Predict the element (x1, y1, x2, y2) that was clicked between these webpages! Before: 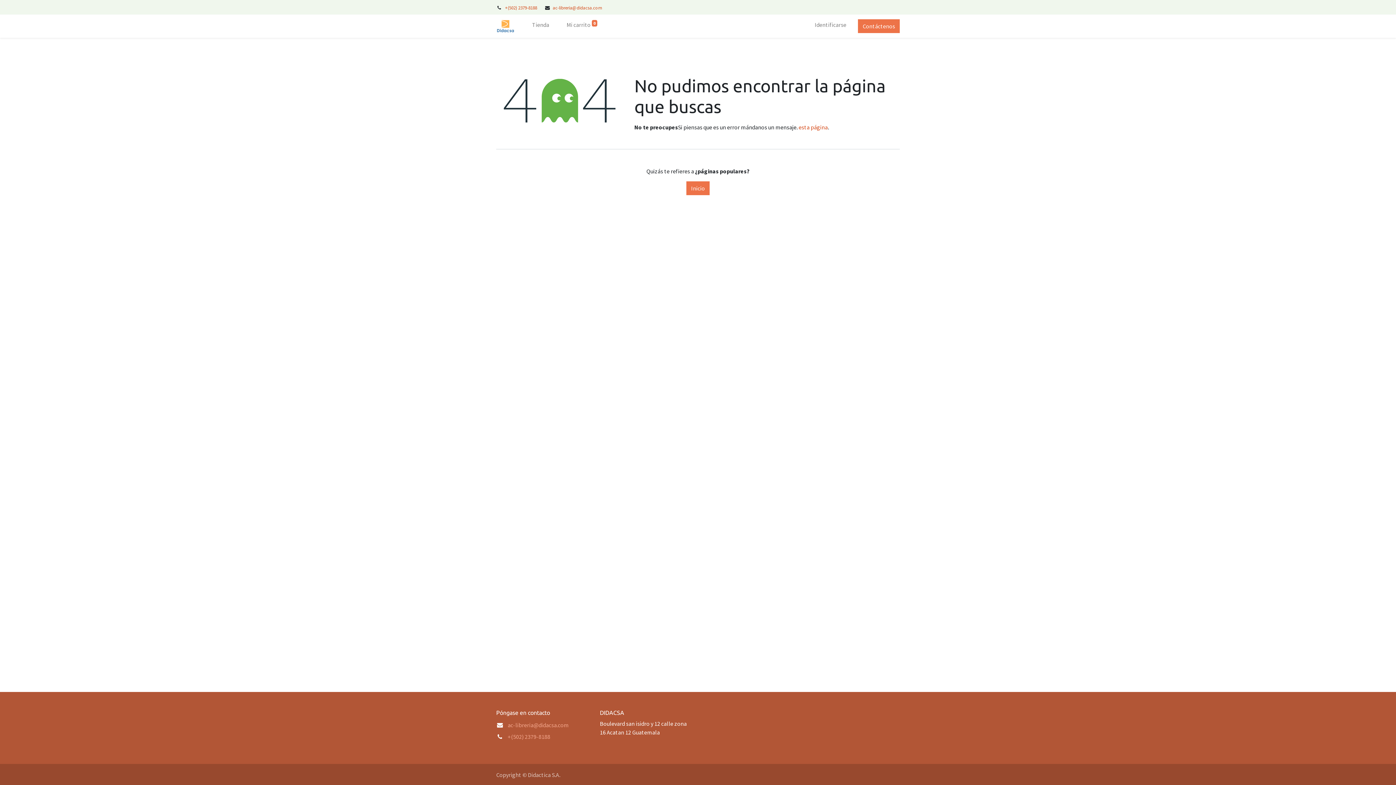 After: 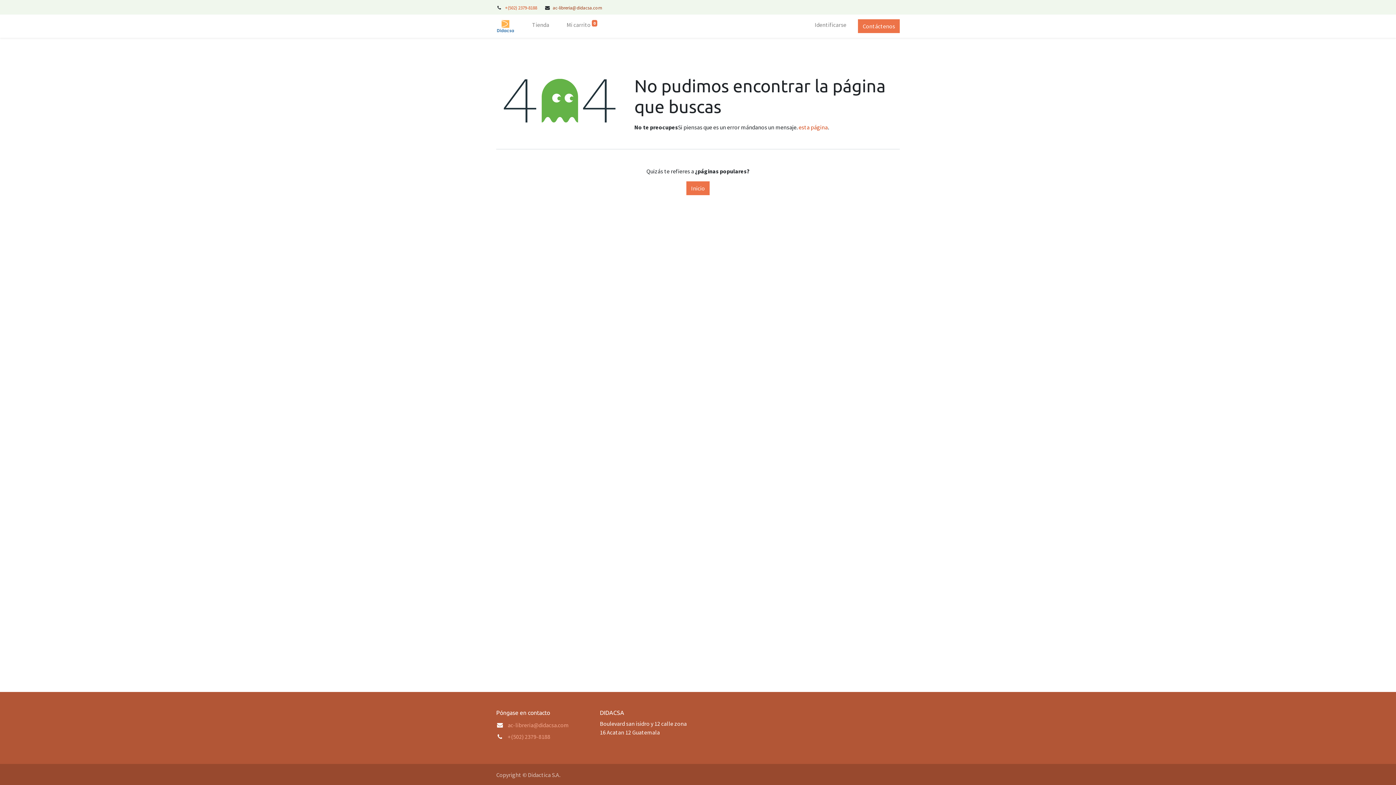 Action: bbox: (552, 4, 602, 10) label: ac-libreria@didacsa.com